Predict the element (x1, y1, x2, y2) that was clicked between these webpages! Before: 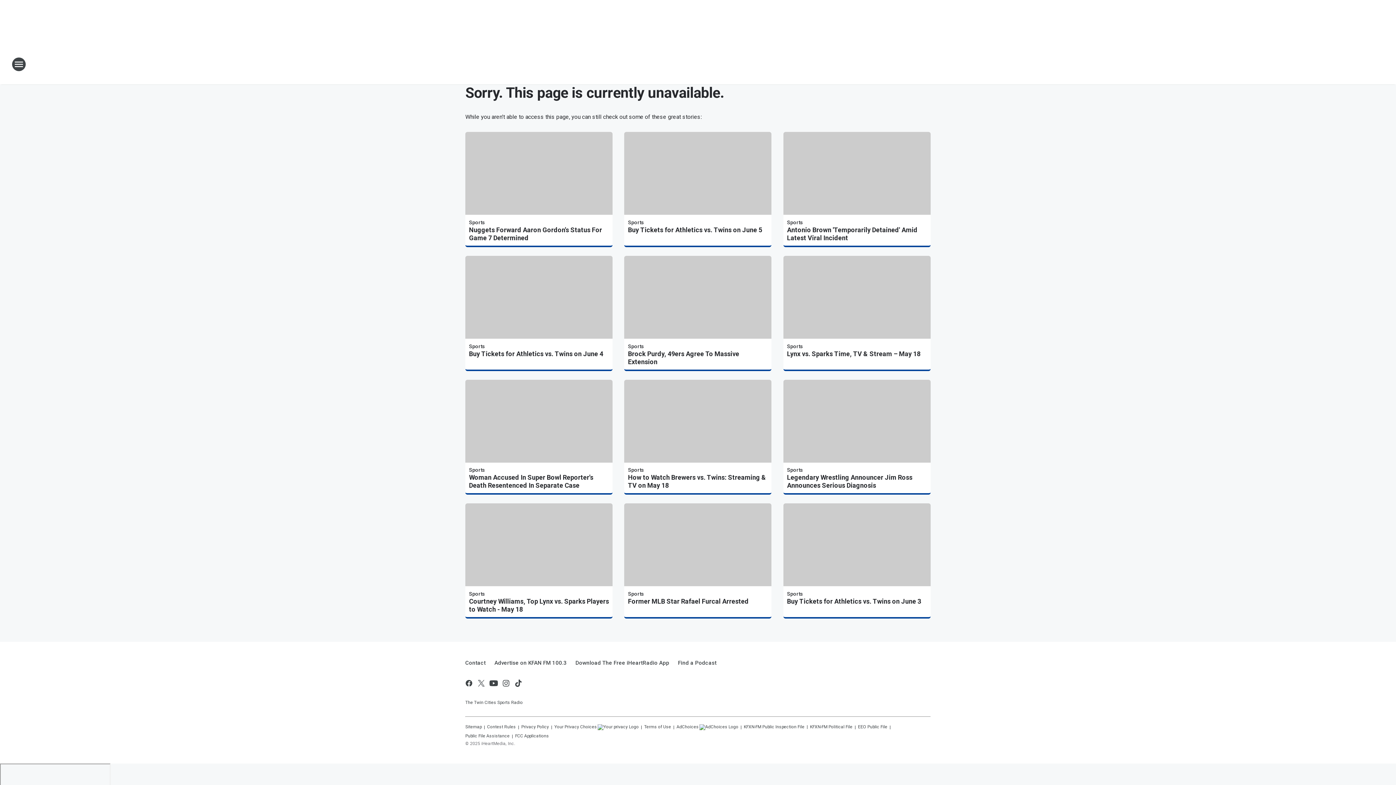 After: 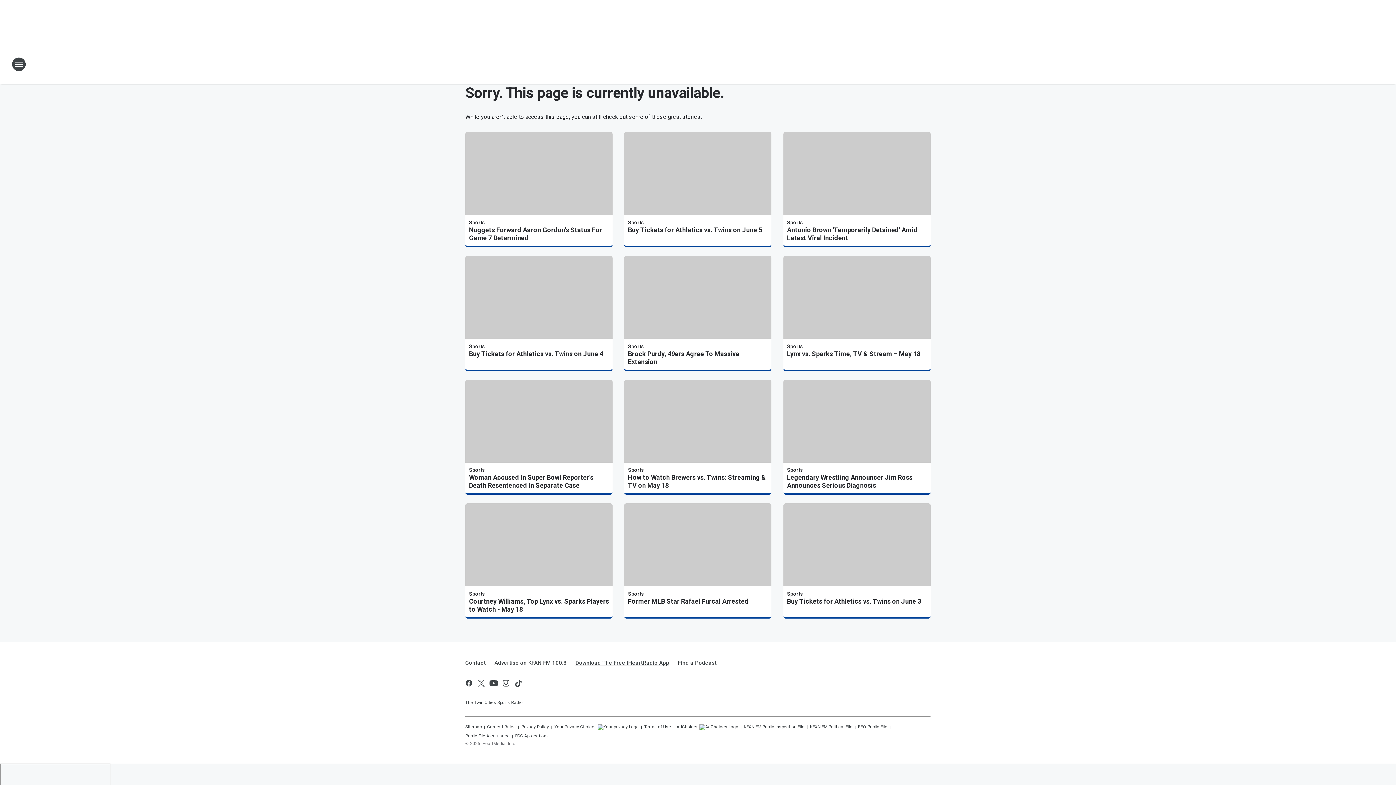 Action: label: Download The Free iHeartRadio App bbox: (571, 653, 673, 672)